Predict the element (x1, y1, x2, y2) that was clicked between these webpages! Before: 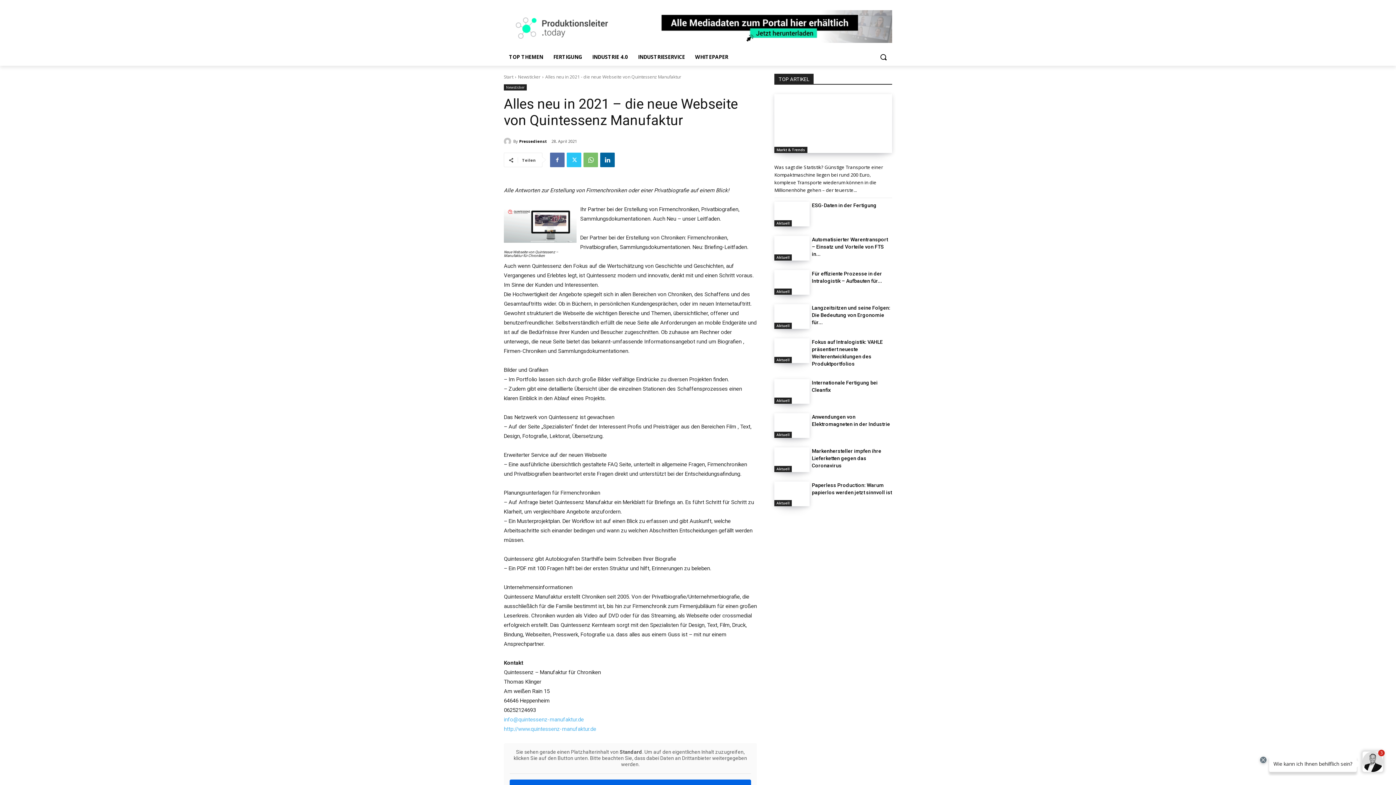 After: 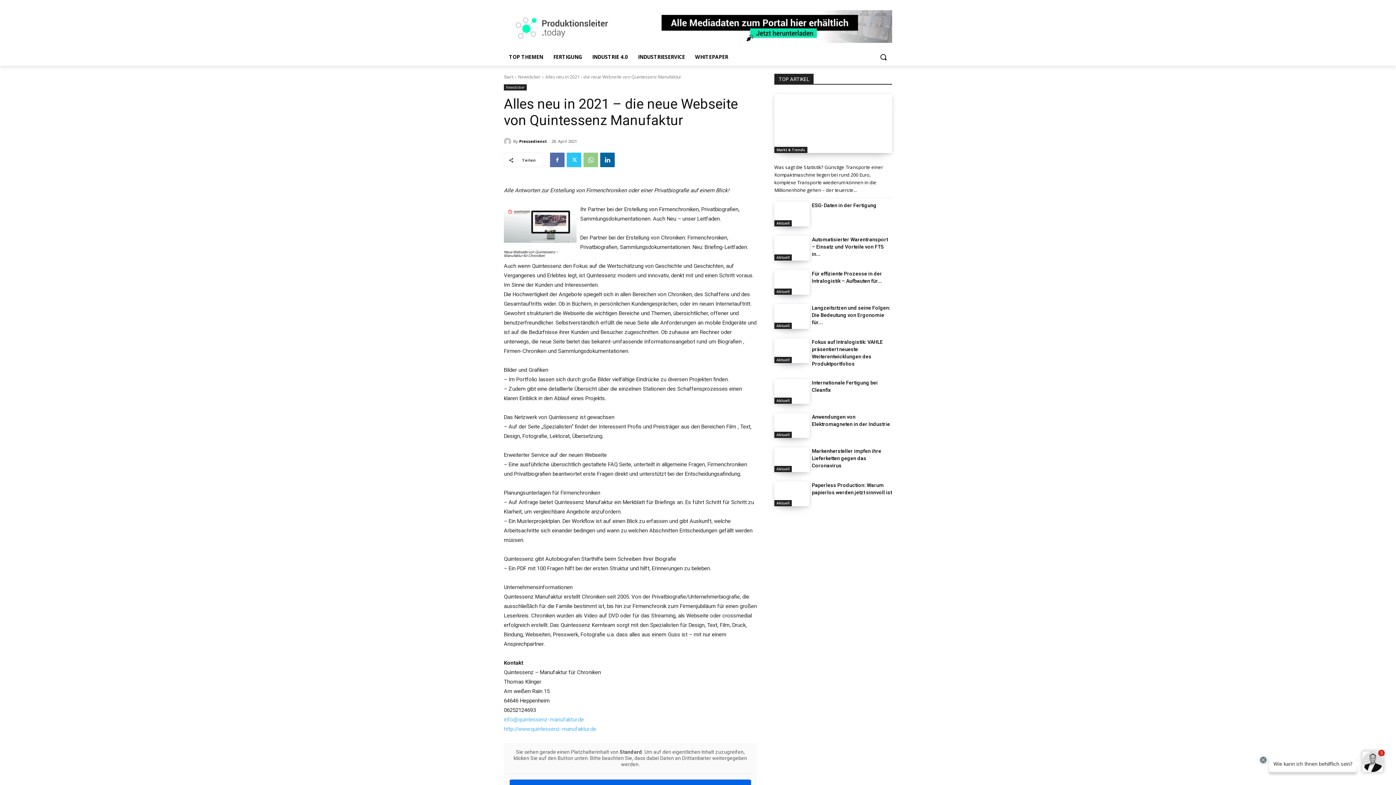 Action: bbox: (583, 152, 598, 167)